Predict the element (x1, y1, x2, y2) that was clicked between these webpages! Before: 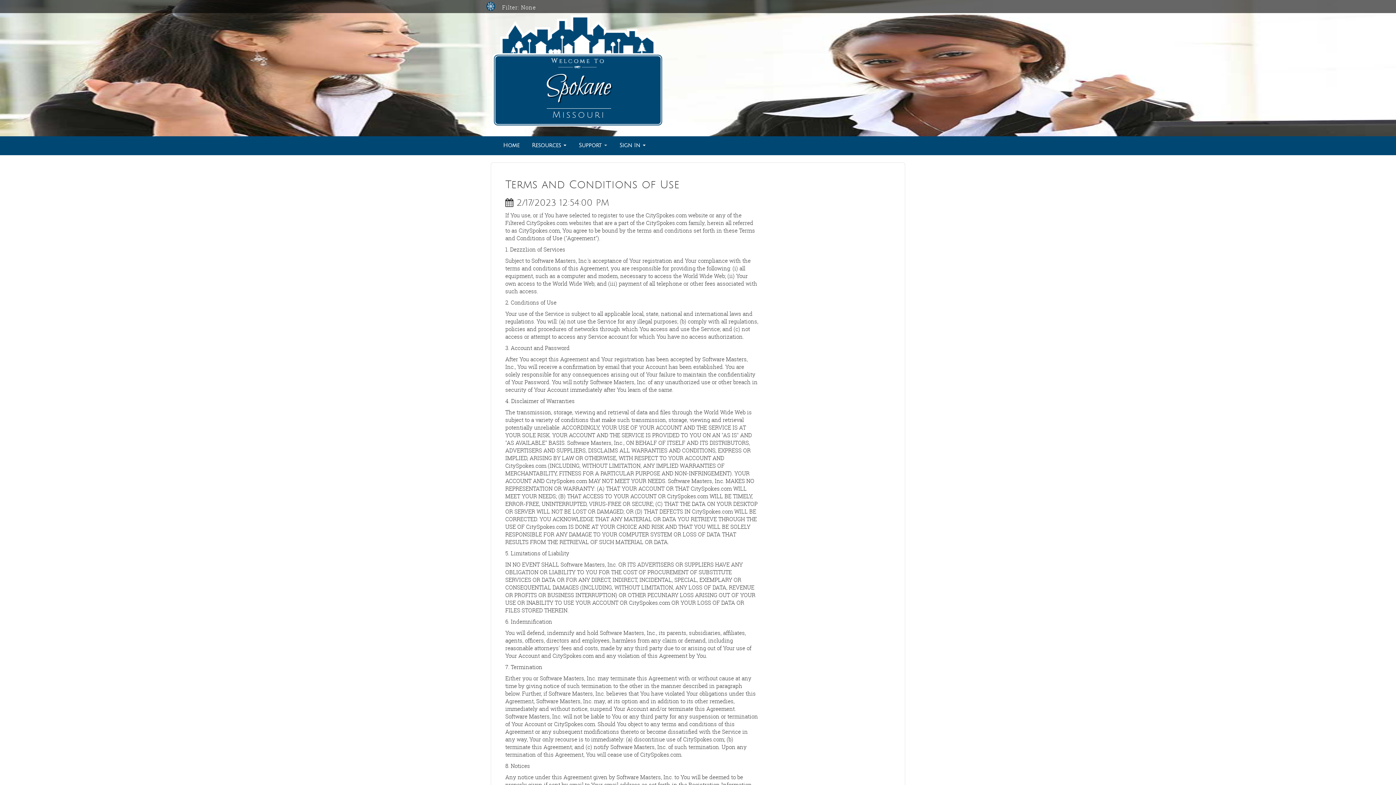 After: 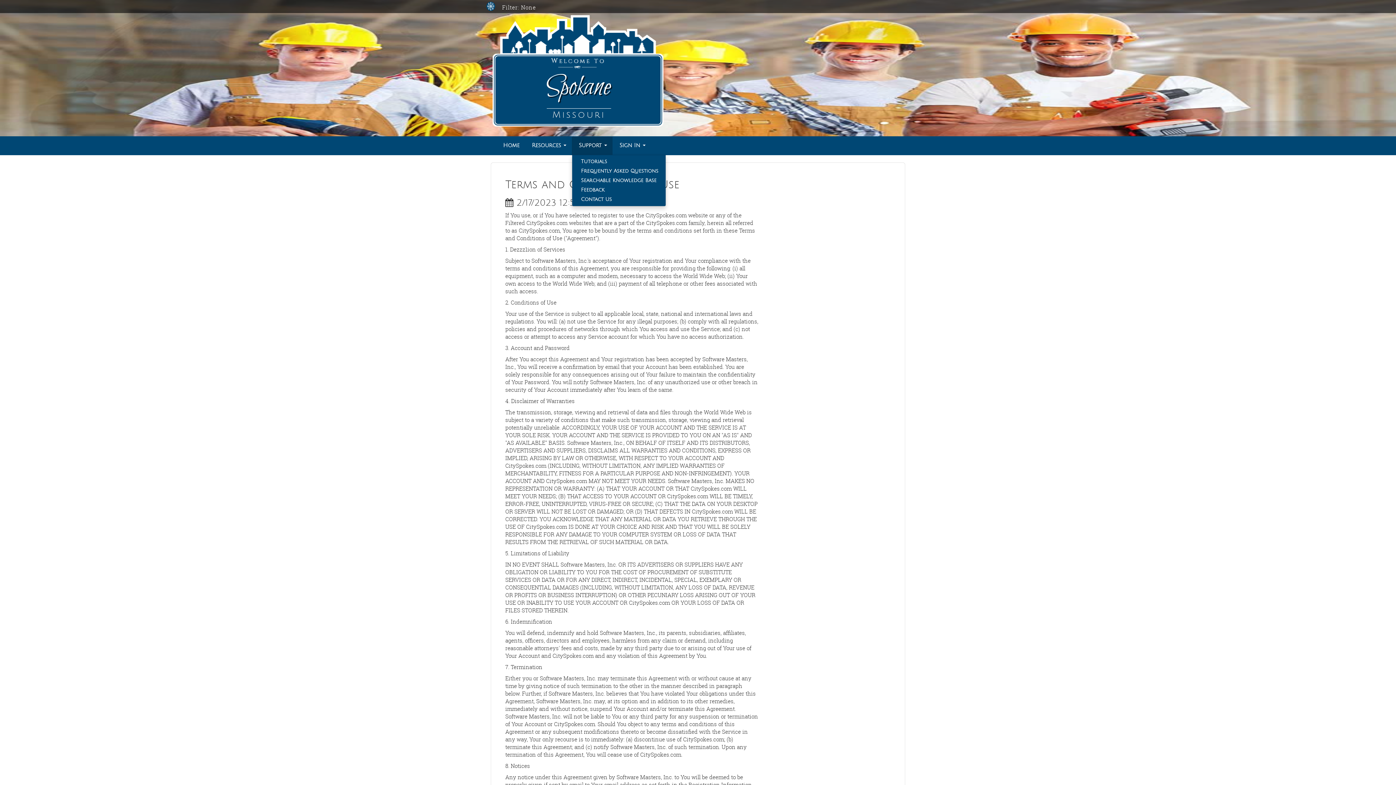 Action: label:  Support  bbox: (572, 136, 612, 154)